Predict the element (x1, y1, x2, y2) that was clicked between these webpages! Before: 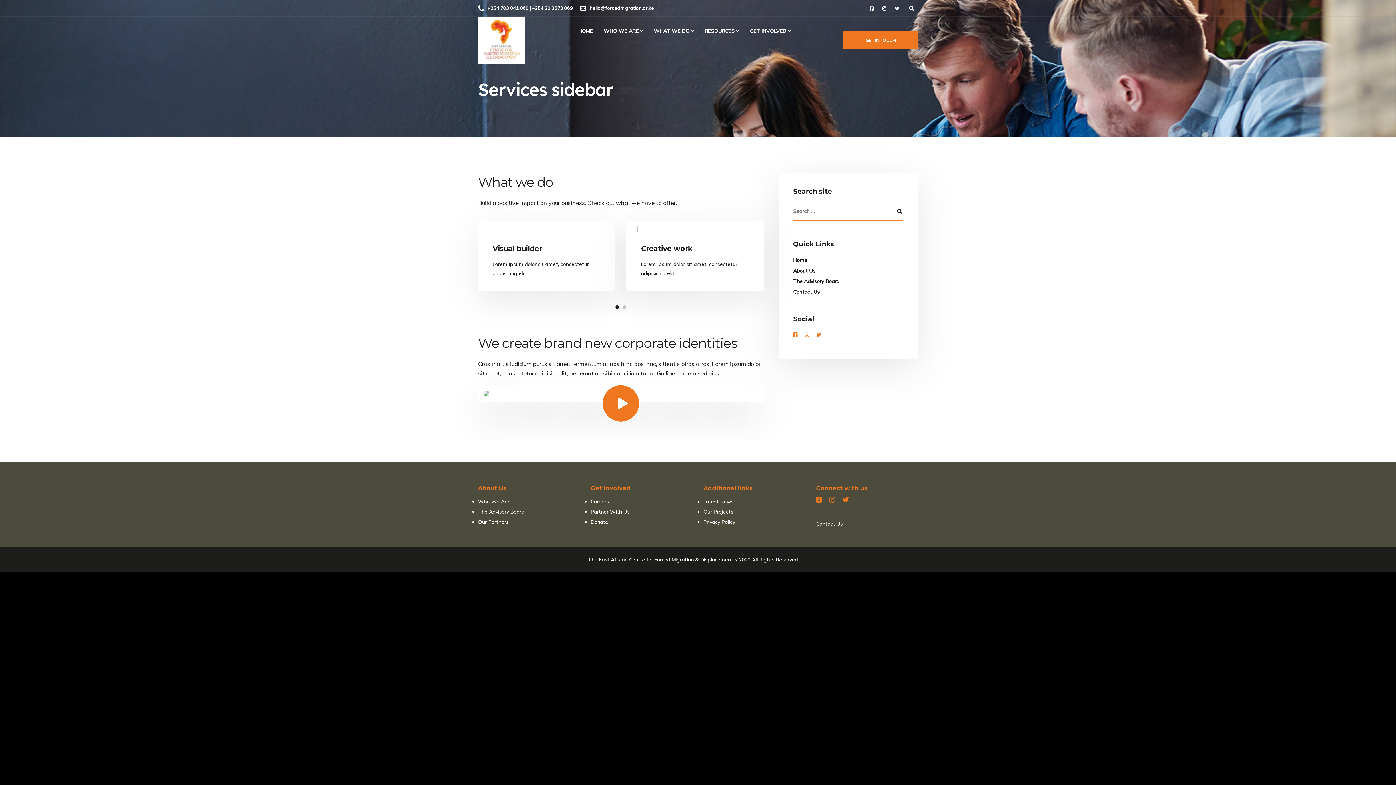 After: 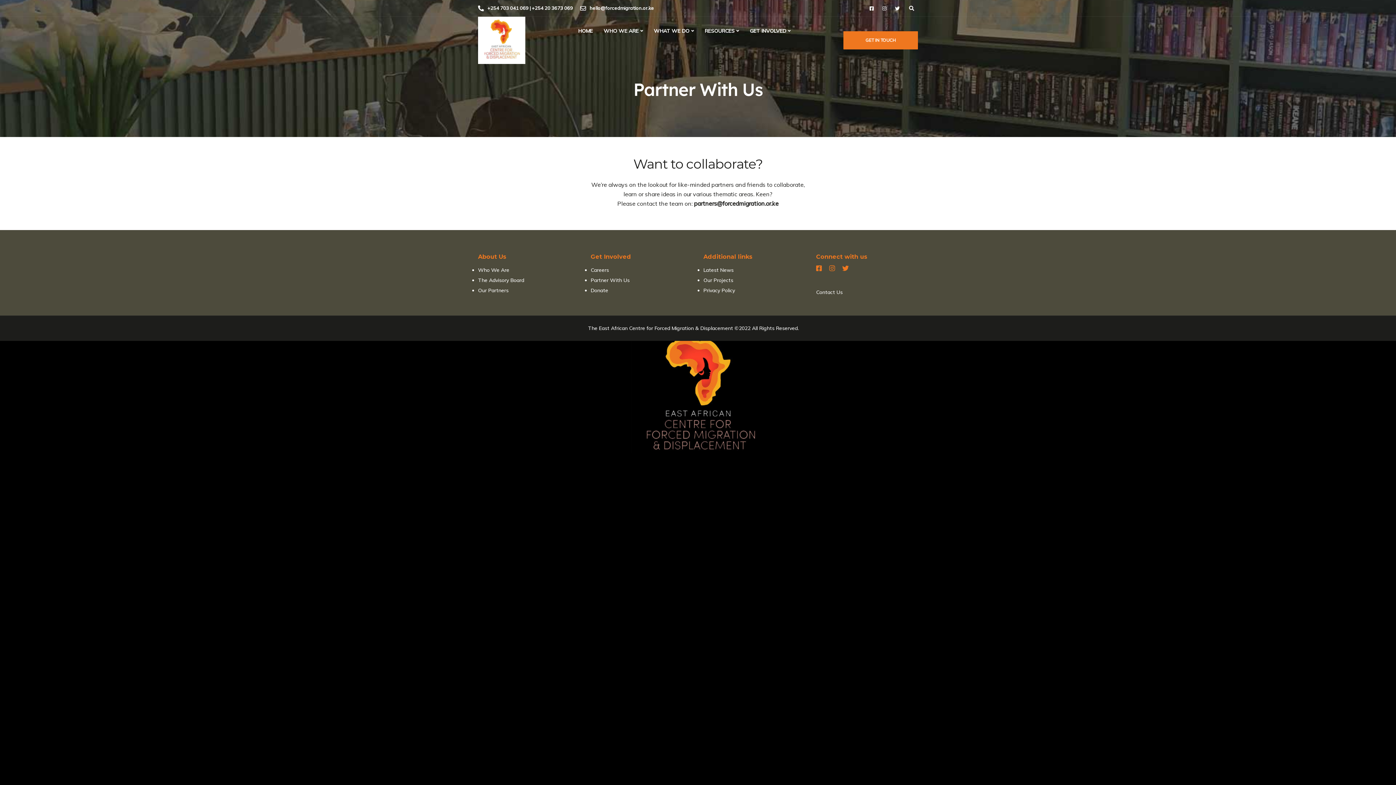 Action: bbox: (590, 508, 629, 517) label: Partner With Us